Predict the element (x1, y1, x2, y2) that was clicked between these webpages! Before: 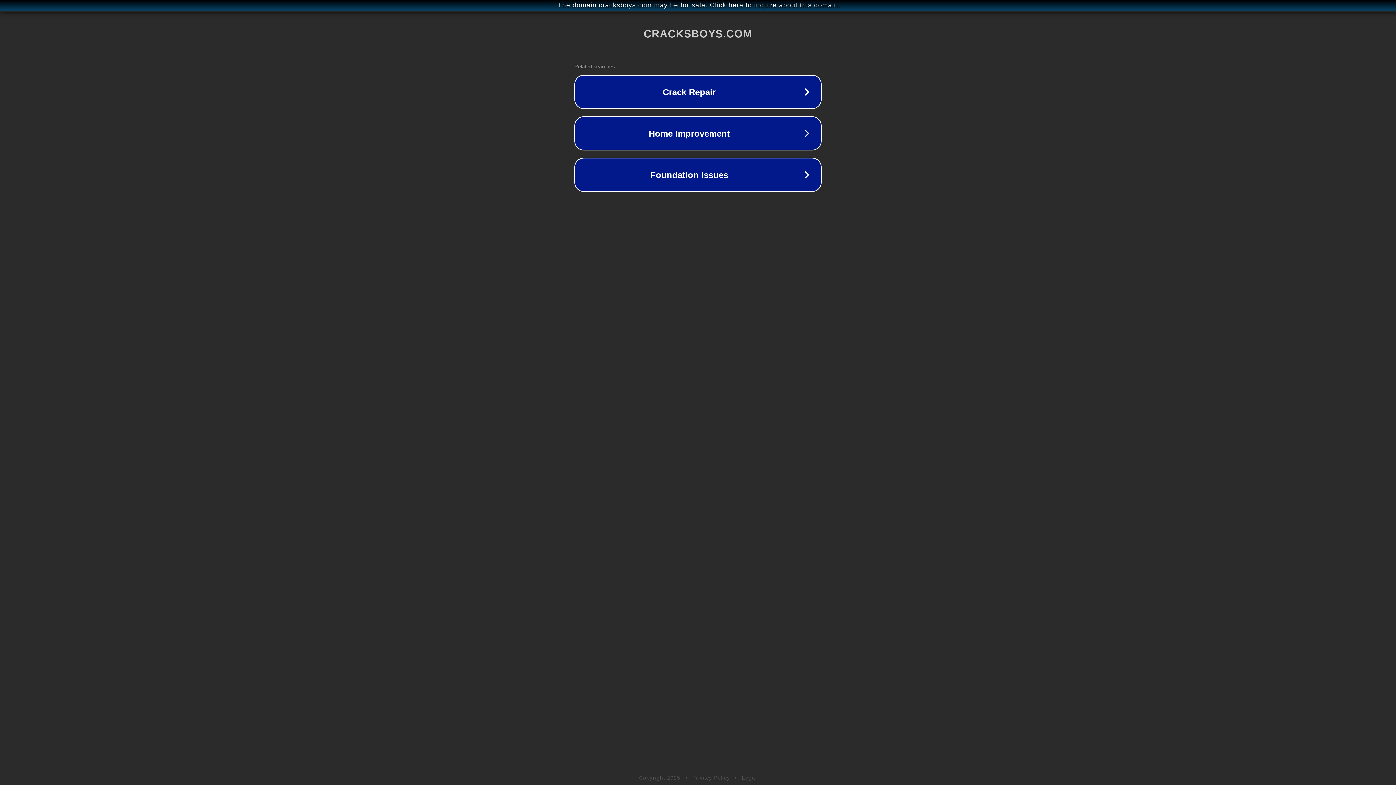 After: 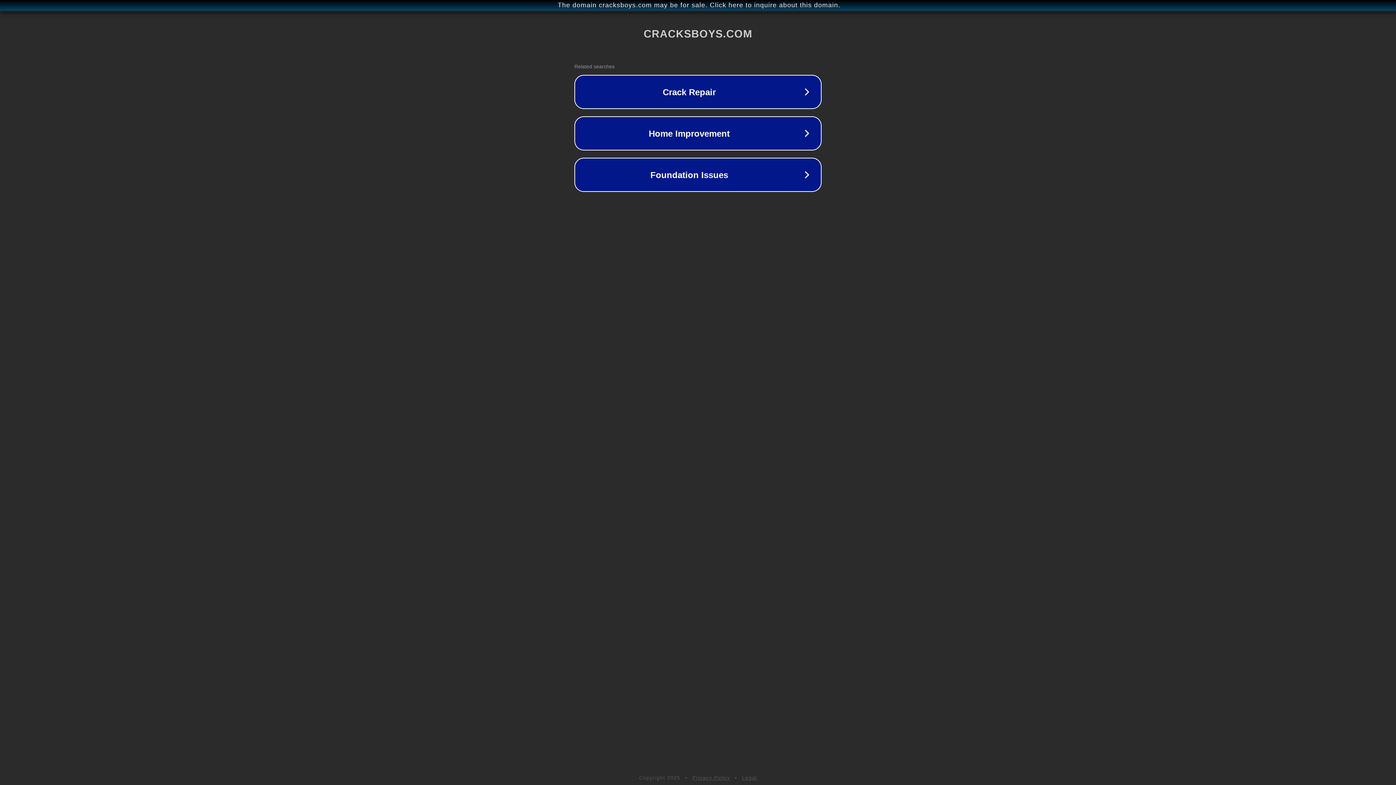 Action: label: Legal bbox: (742, 775, 757, 781)